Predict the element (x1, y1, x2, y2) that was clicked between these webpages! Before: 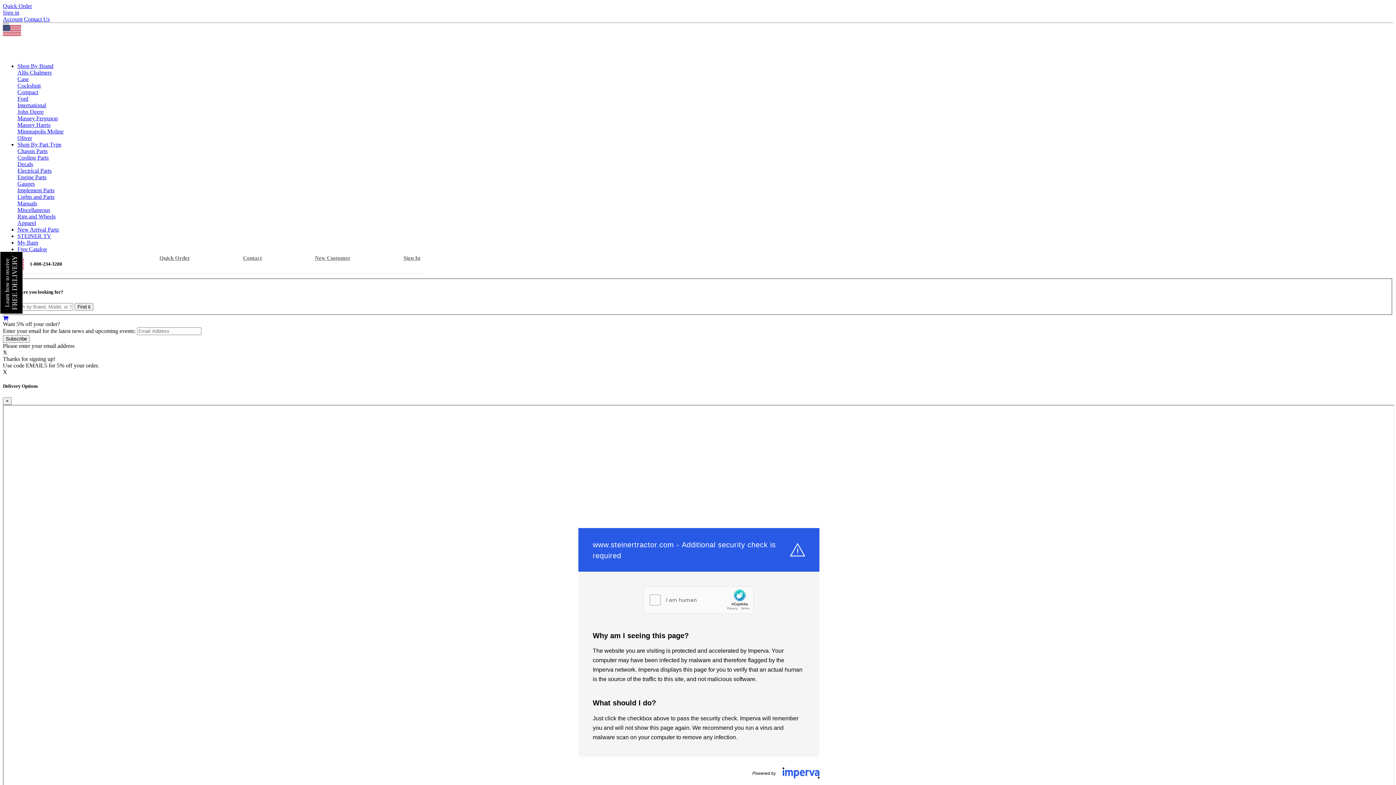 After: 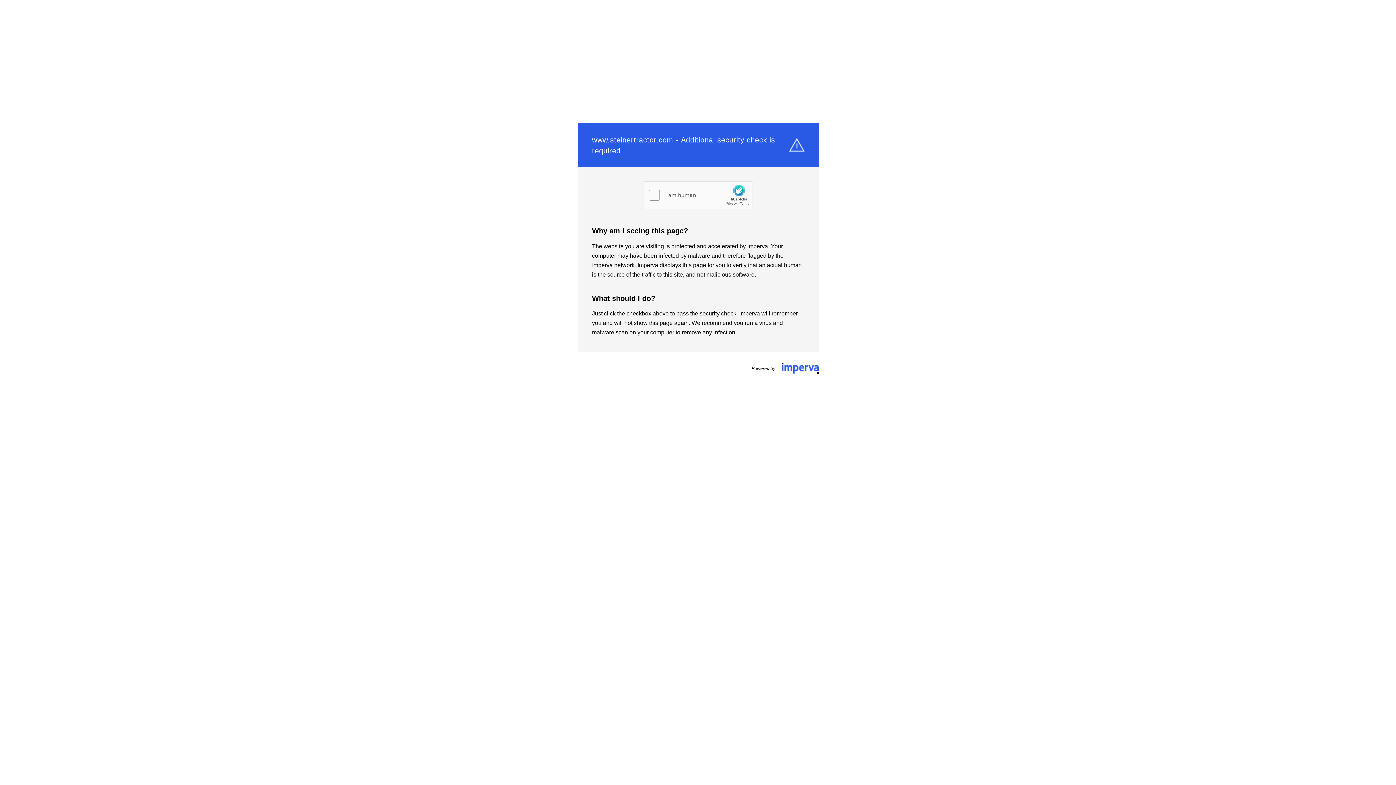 Action: bbox: (17, 121, 50, 128) label: Massey Harris